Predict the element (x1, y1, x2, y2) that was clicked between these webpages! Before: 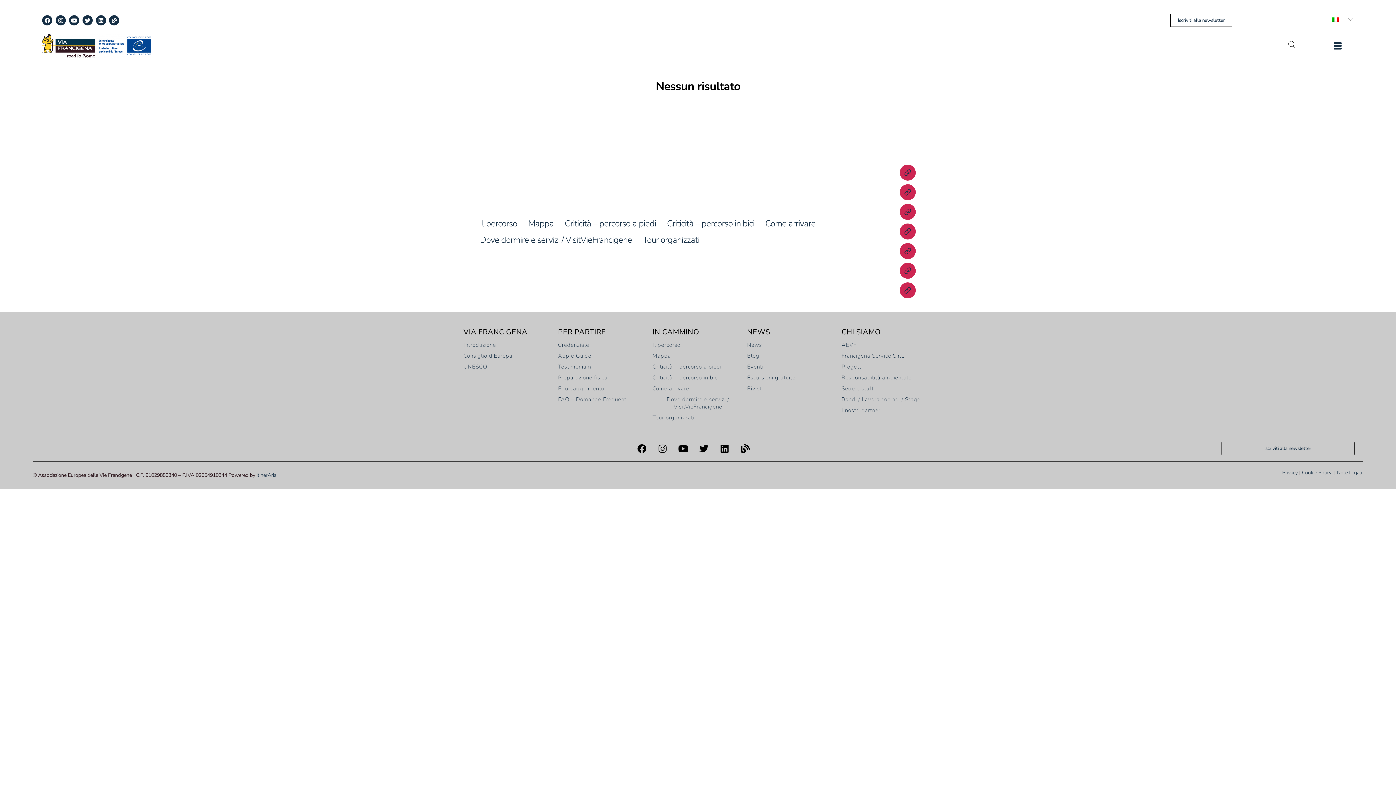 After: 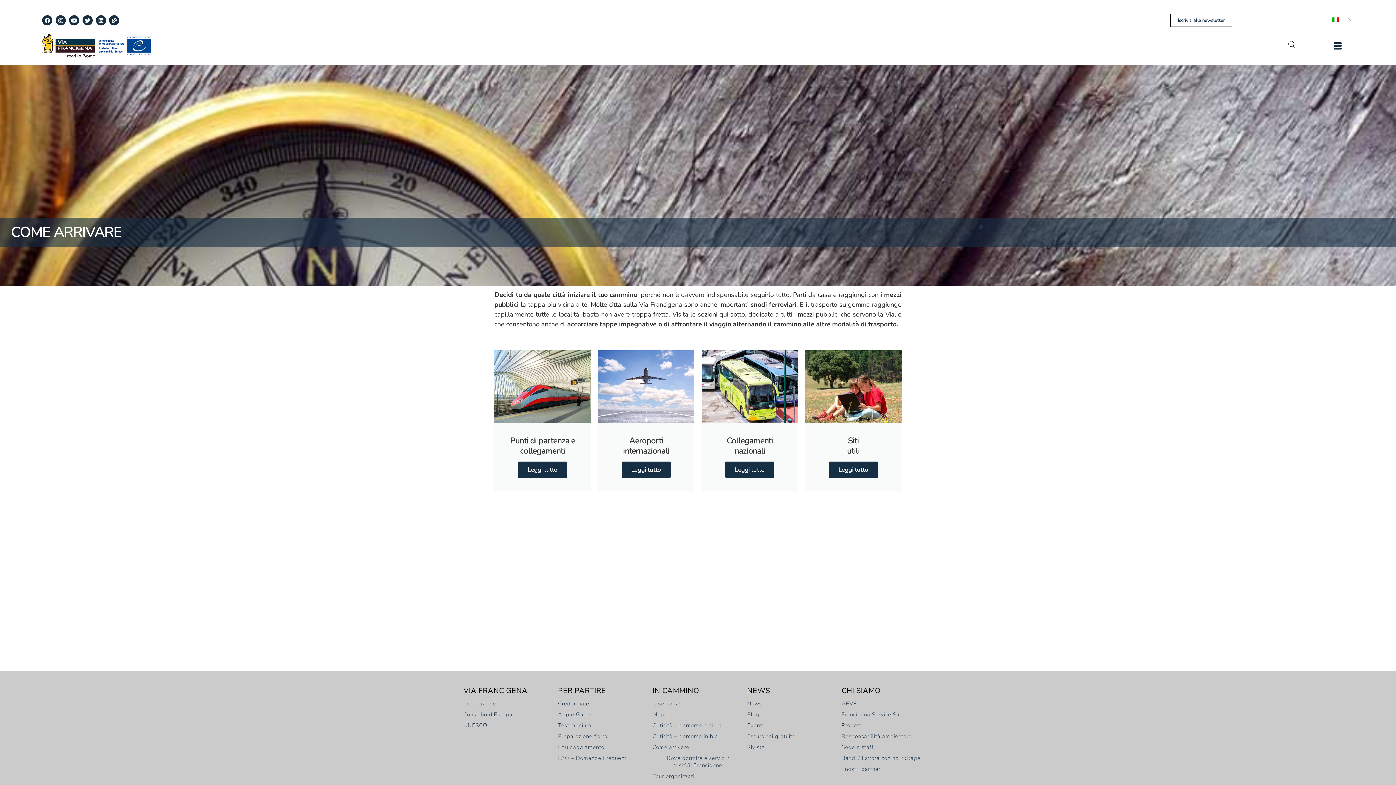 Action: label: Come arrivare bbox: (652, 383, 743, 394)